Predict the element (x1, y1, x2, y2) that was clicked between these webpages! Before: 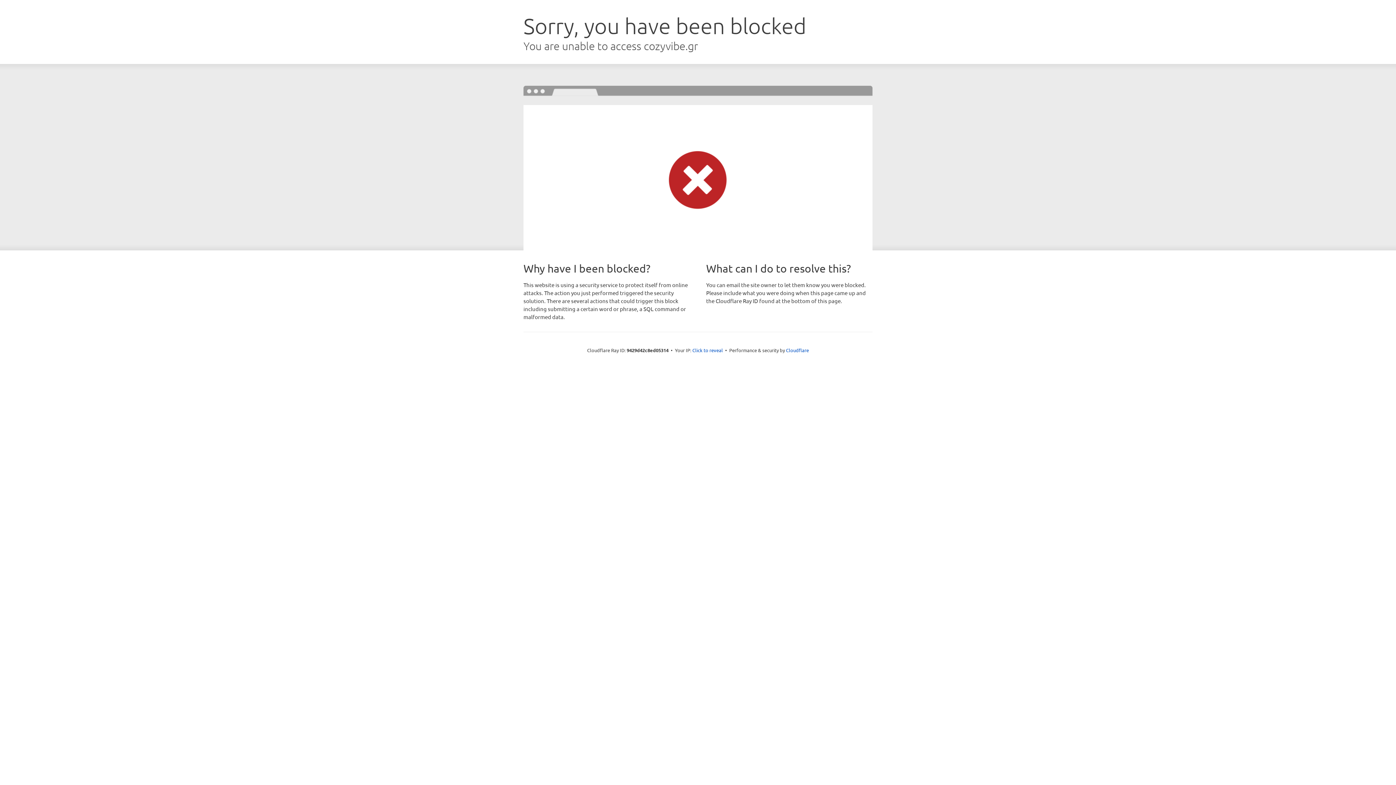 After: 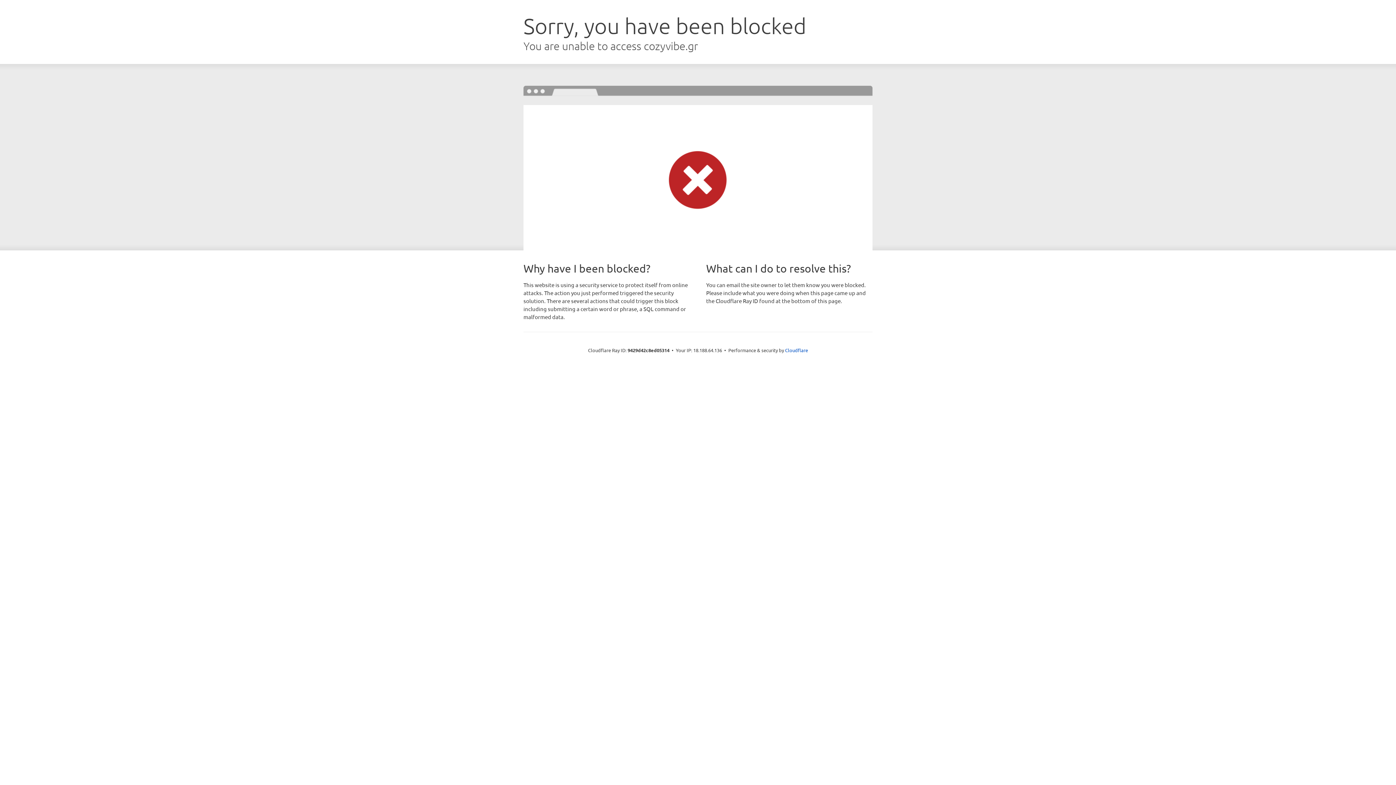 Action: bbox: (692, 346, 723, 353) label: Click to reveal